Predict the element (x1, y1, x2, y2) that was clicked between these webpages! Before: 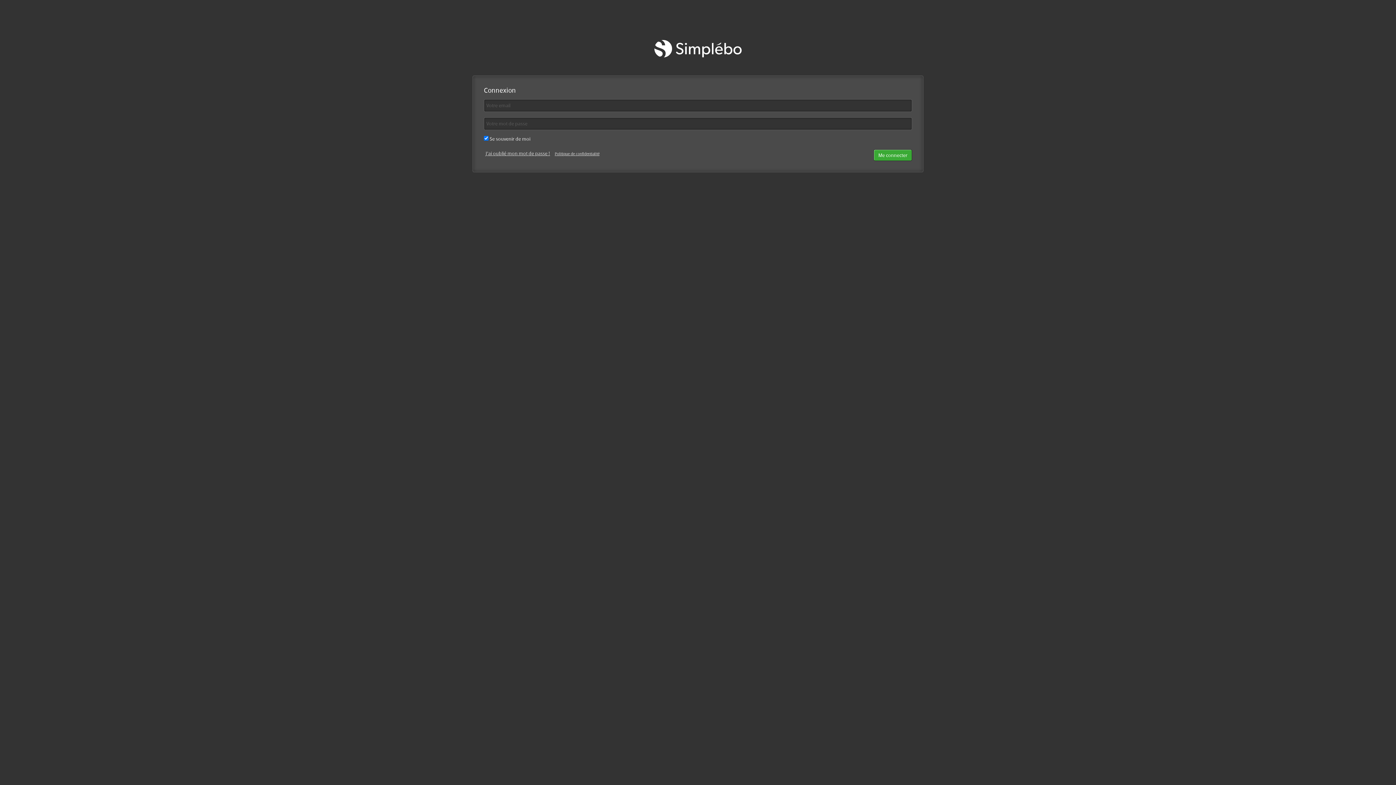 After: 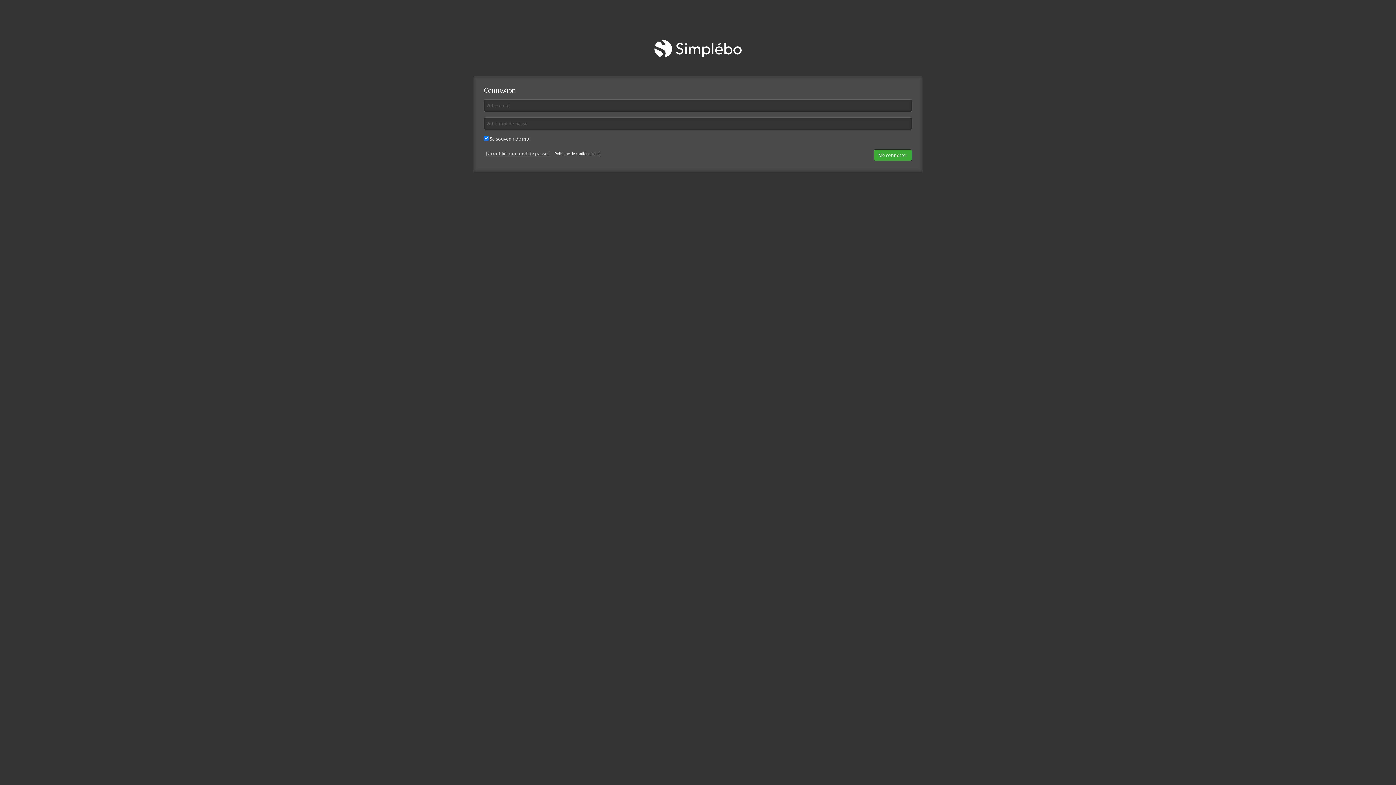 Action: label: Politique de confidentialité bbox: (554, 151, 599, 156)